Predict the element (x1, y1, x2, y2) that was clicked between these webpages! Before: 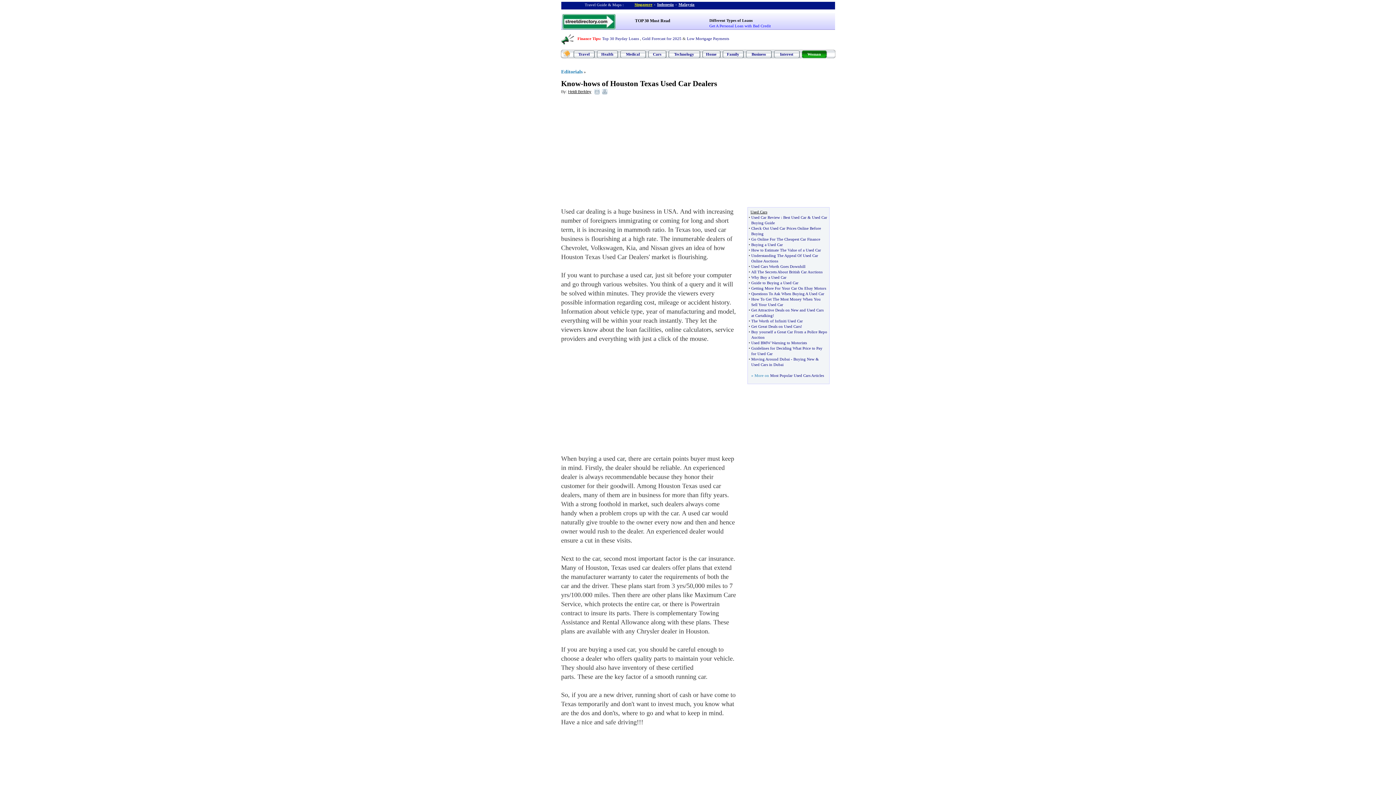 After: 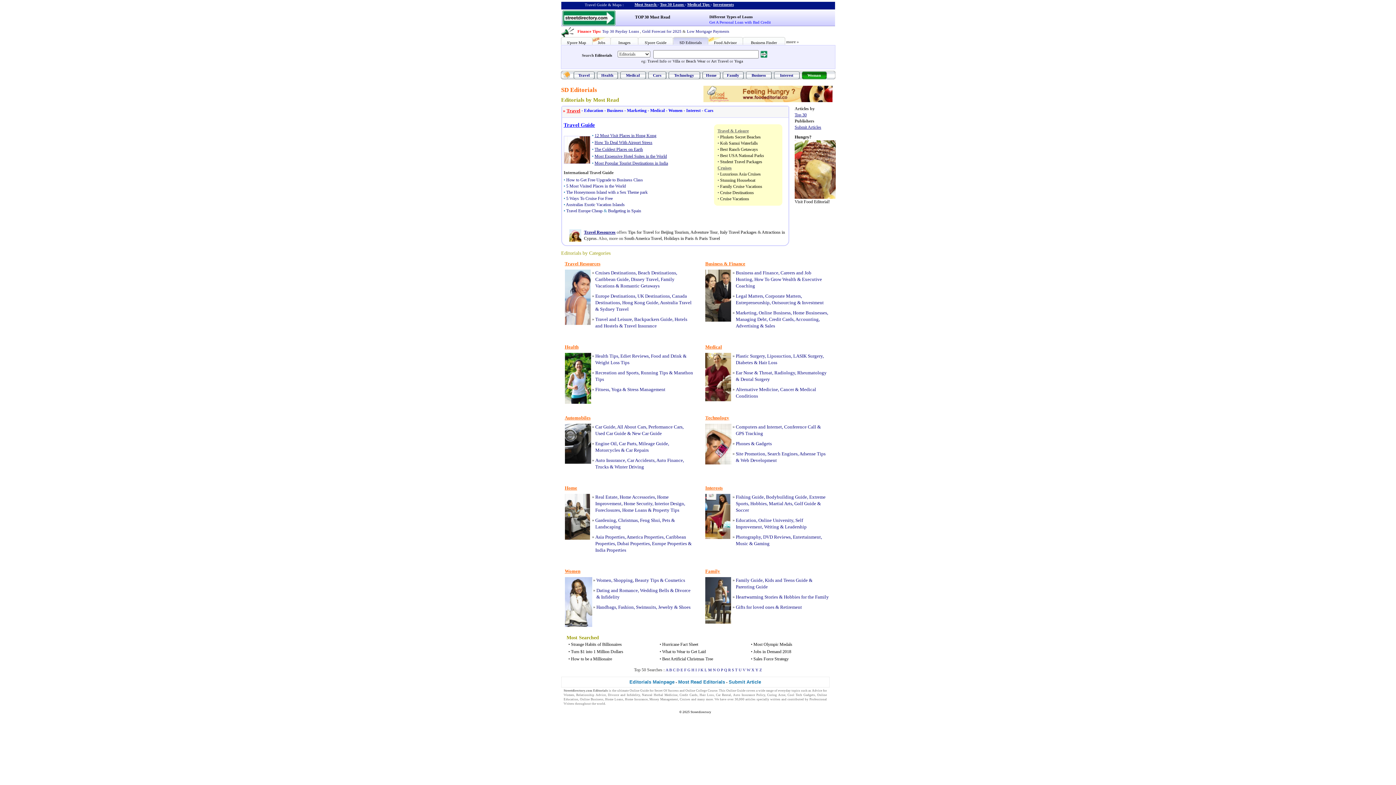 Action: bbox: (563, 51, 570, 56)